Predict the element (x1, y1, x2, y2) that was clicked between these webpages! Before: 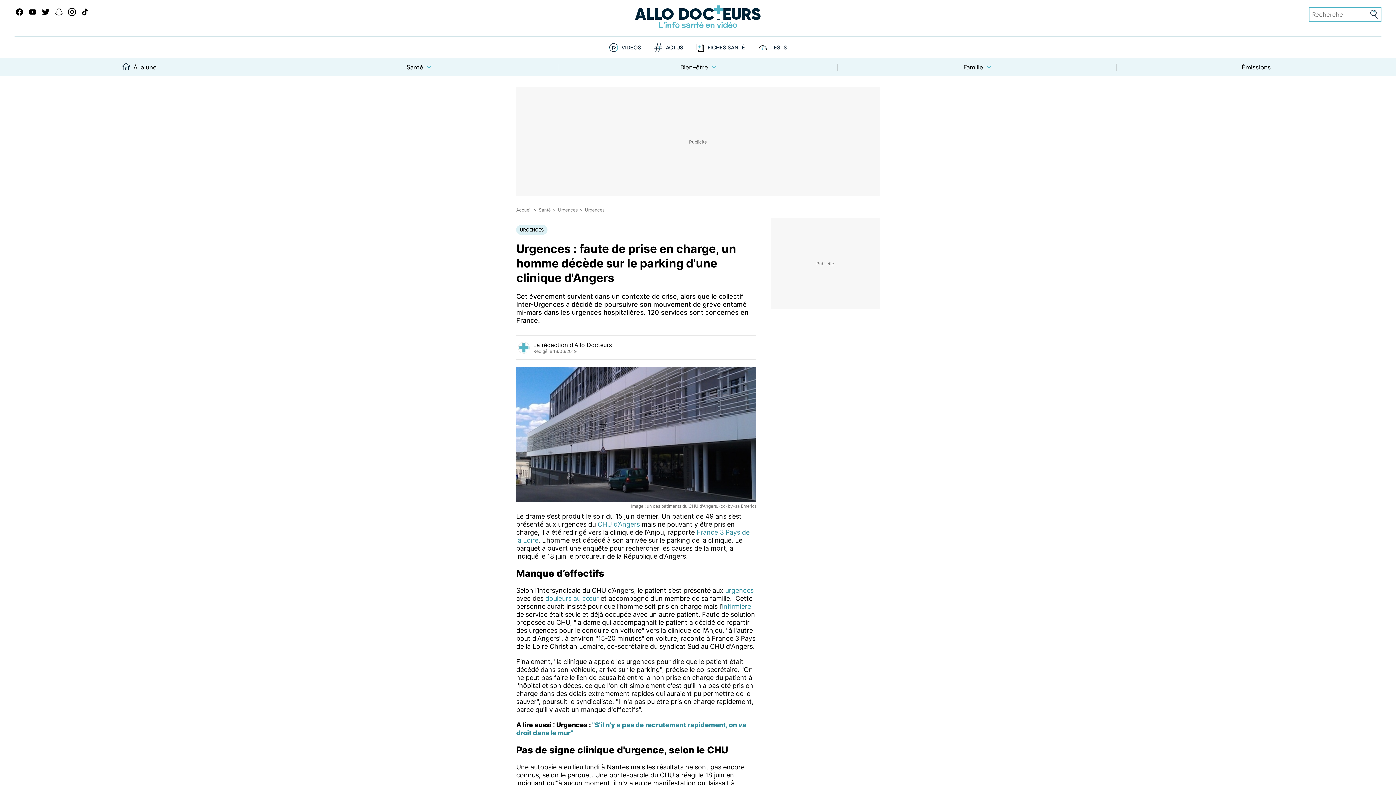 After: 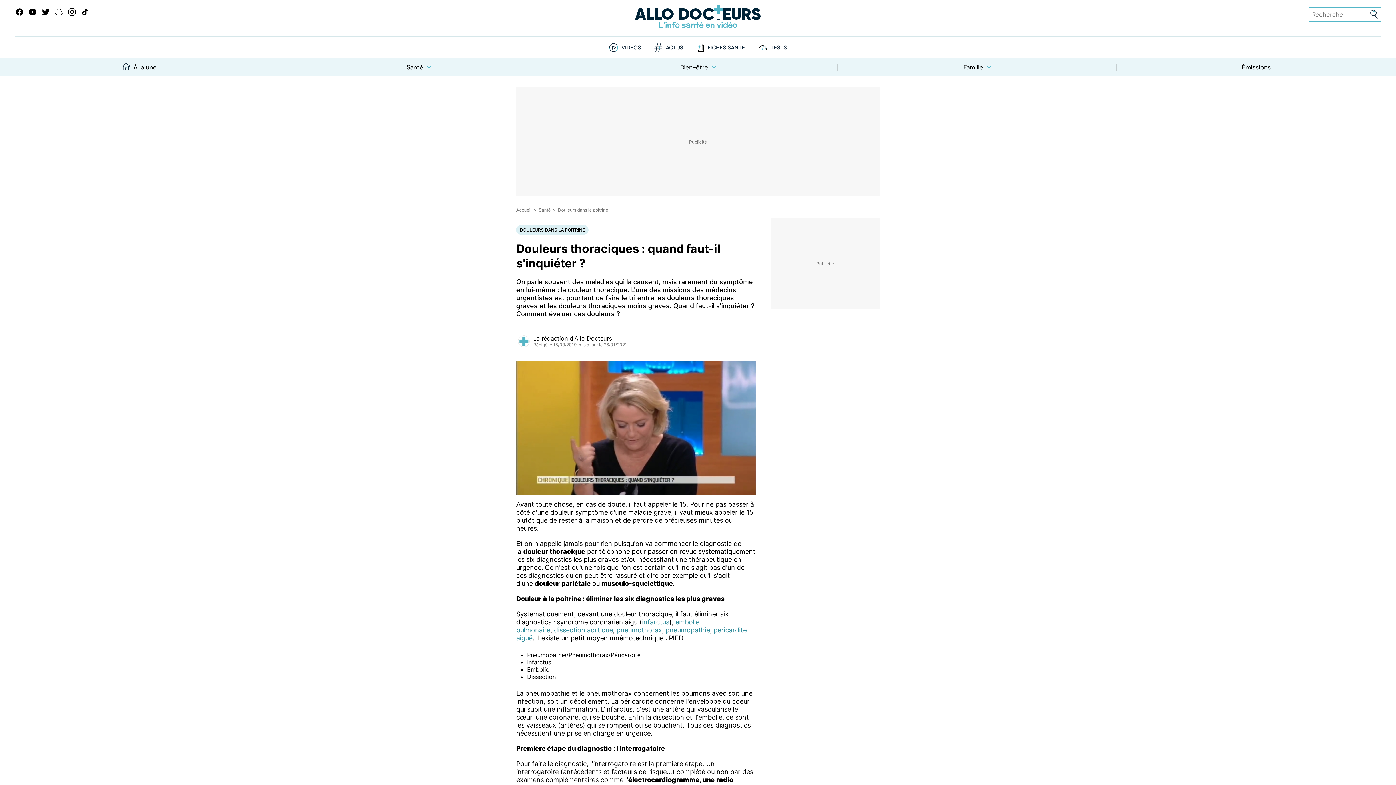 Action: label: douleurs au cœur bbox: (545, 594, 598, 602)